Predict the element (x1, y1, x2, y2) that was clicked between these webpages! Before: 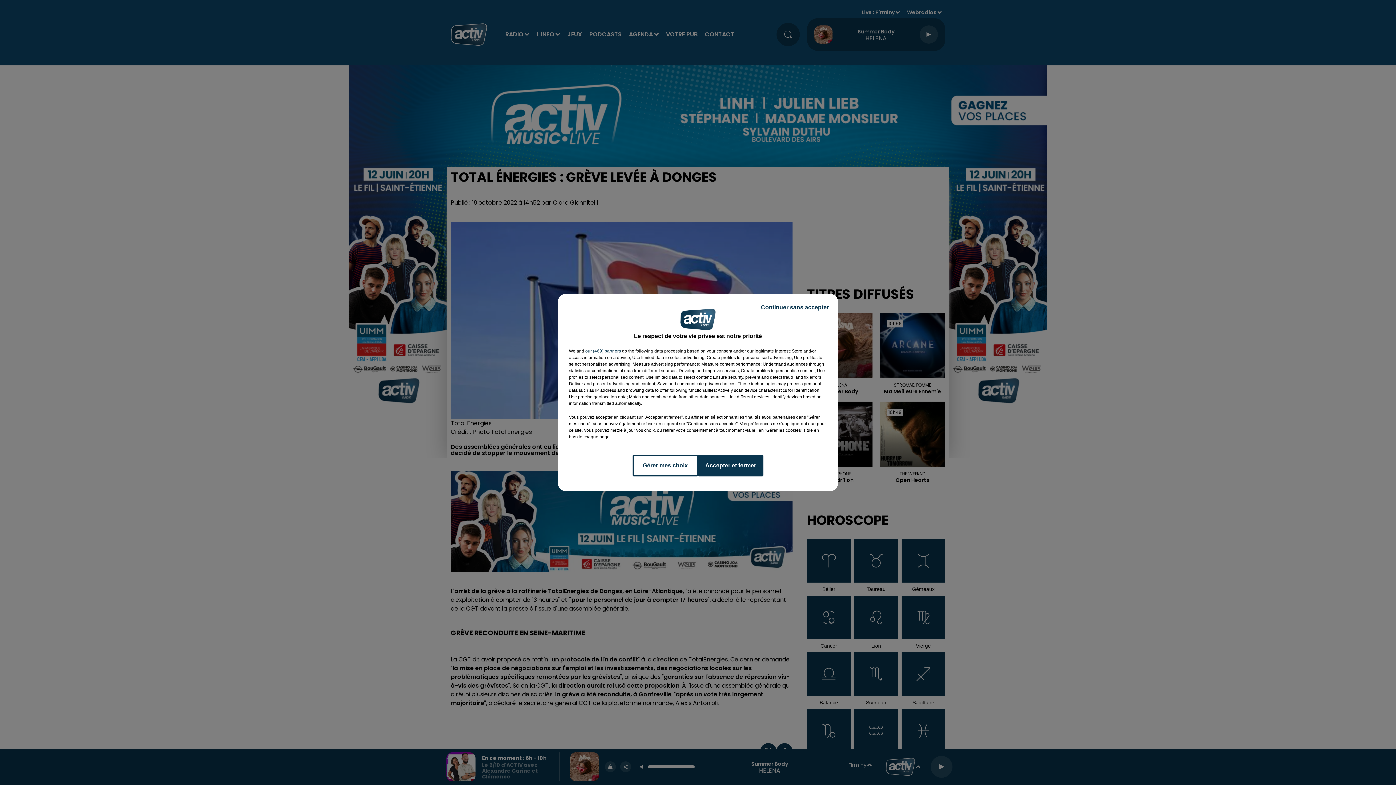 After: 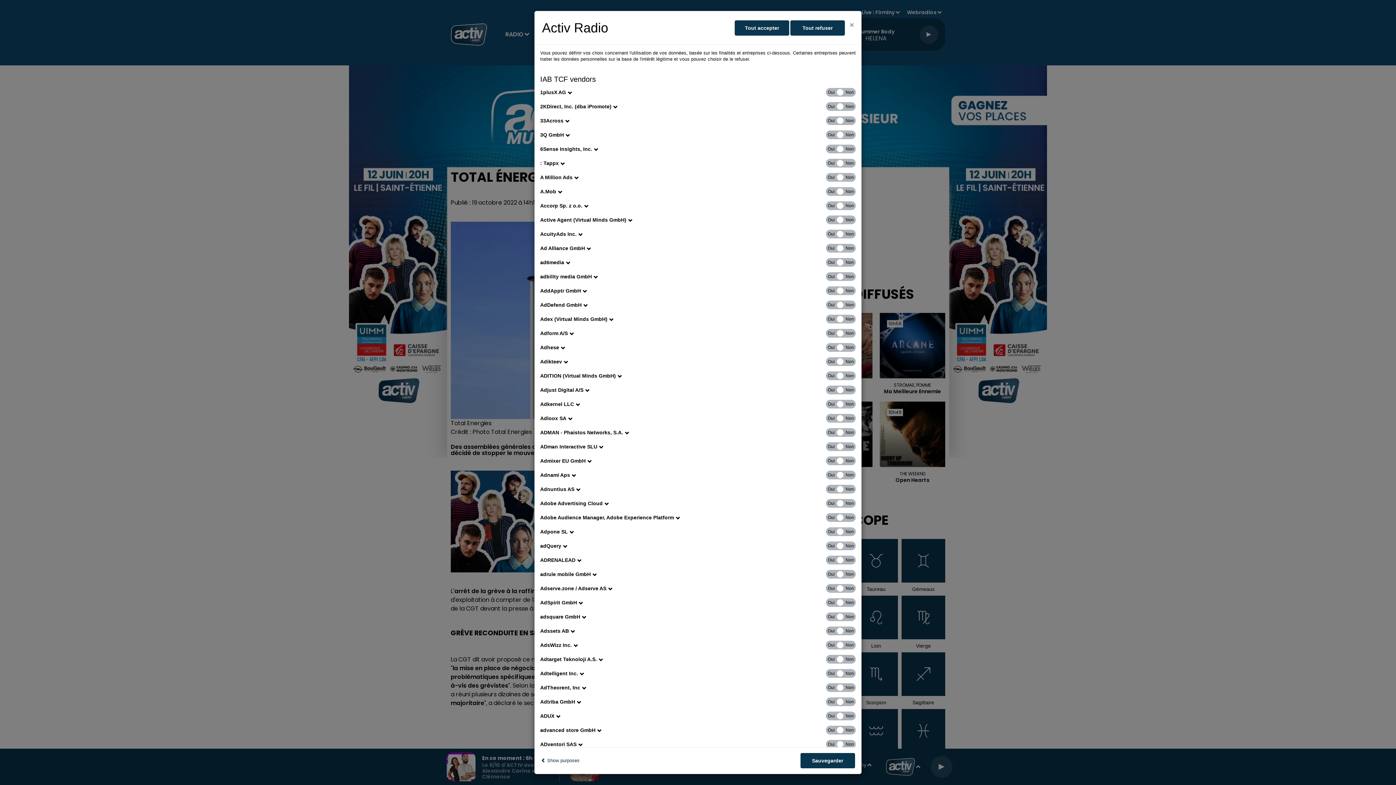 Action: bbox: (585, 348, 621, 354) label: show vendors